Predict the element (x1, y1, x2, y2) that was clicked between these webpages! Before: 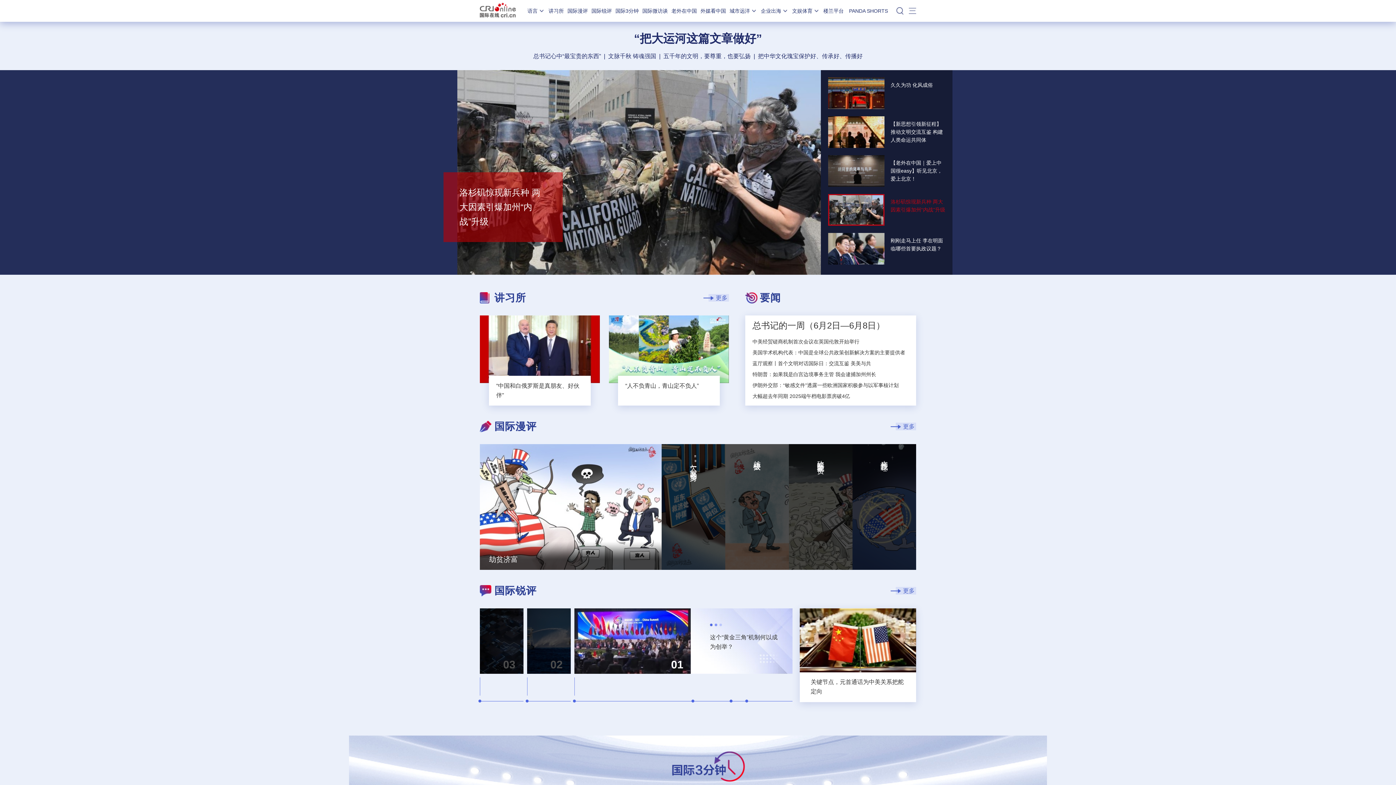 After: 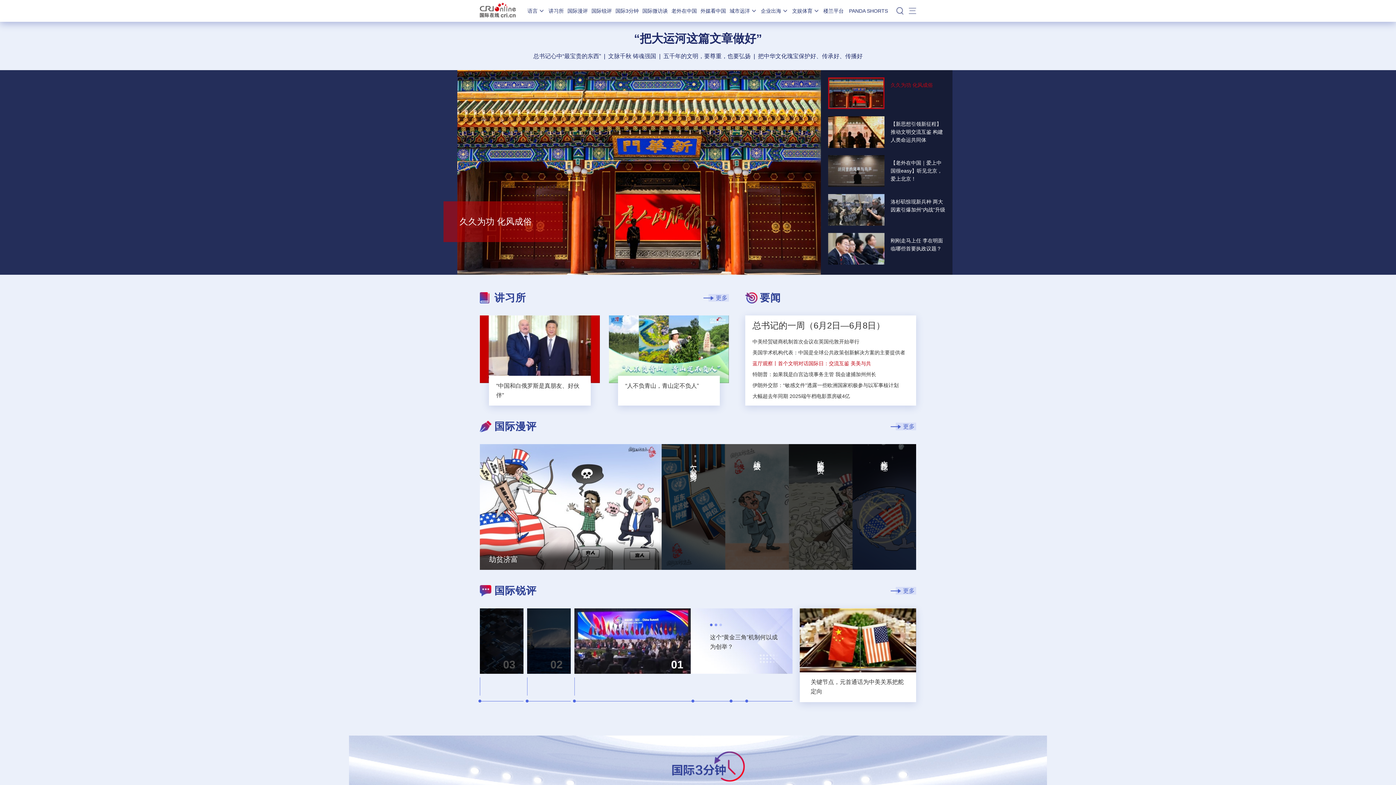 Action: bbox: (752, 360, 871, 366) label: 蓝厅观察丨首个文明对话国际日：交流互鉴 美美与共